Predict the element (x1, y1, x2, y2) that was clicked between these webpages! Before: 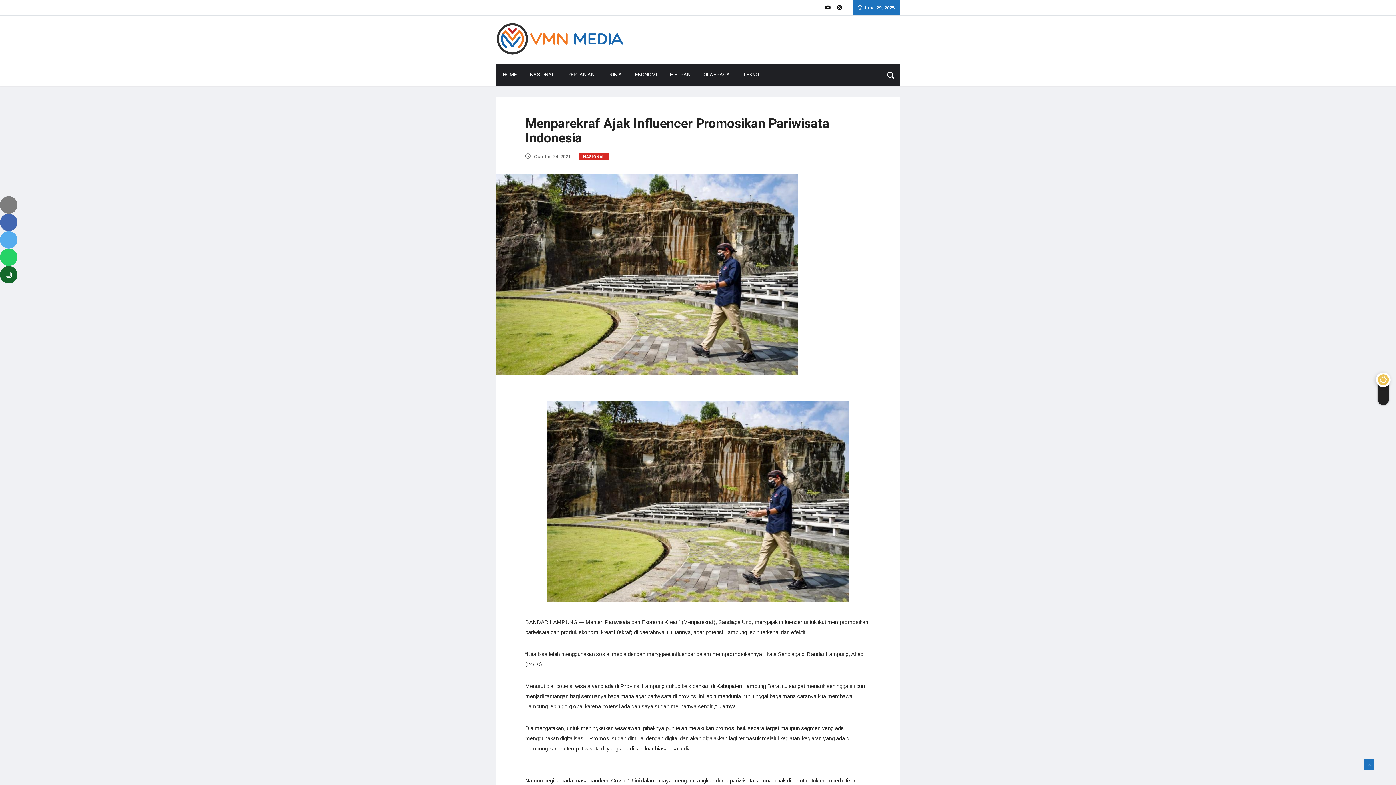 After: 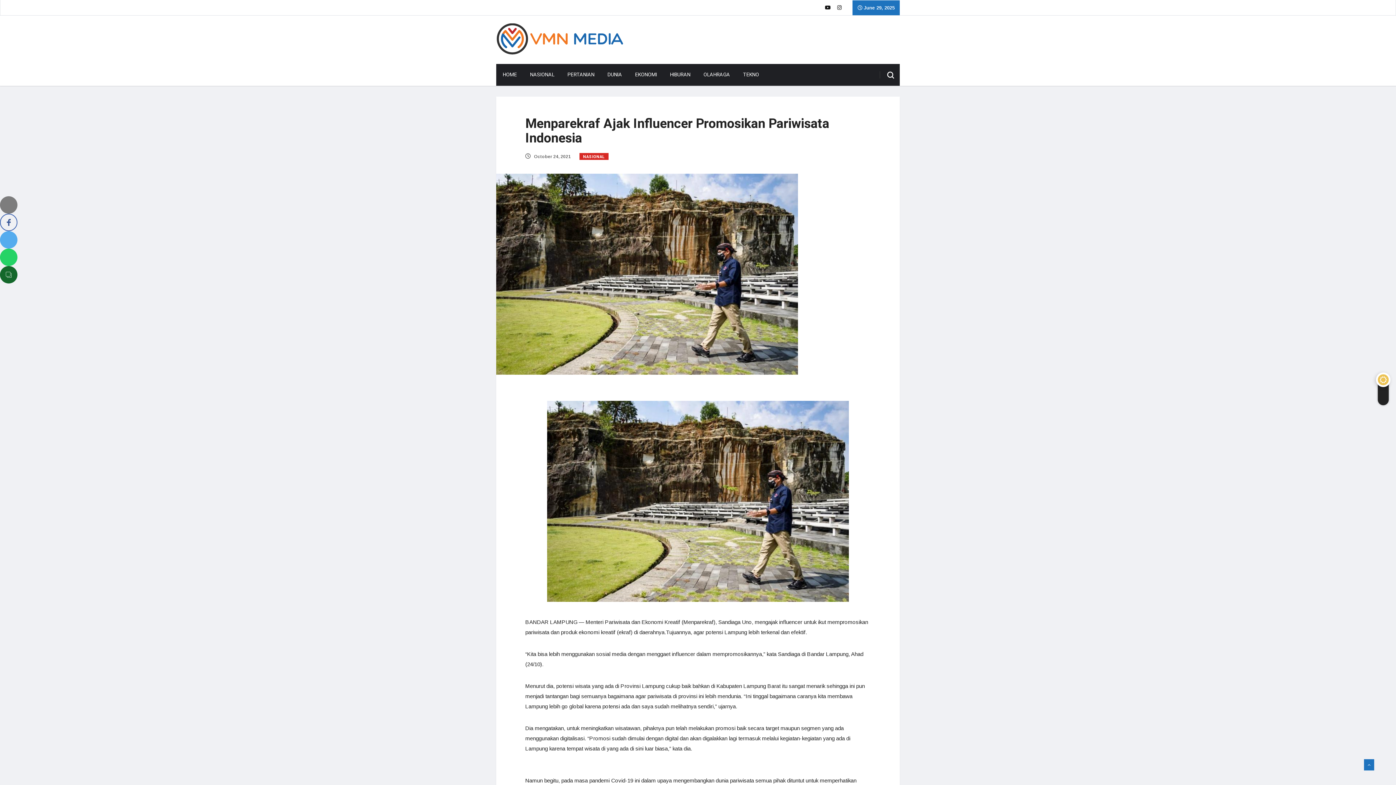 Action: bbox: (0, 213, 17, 231)